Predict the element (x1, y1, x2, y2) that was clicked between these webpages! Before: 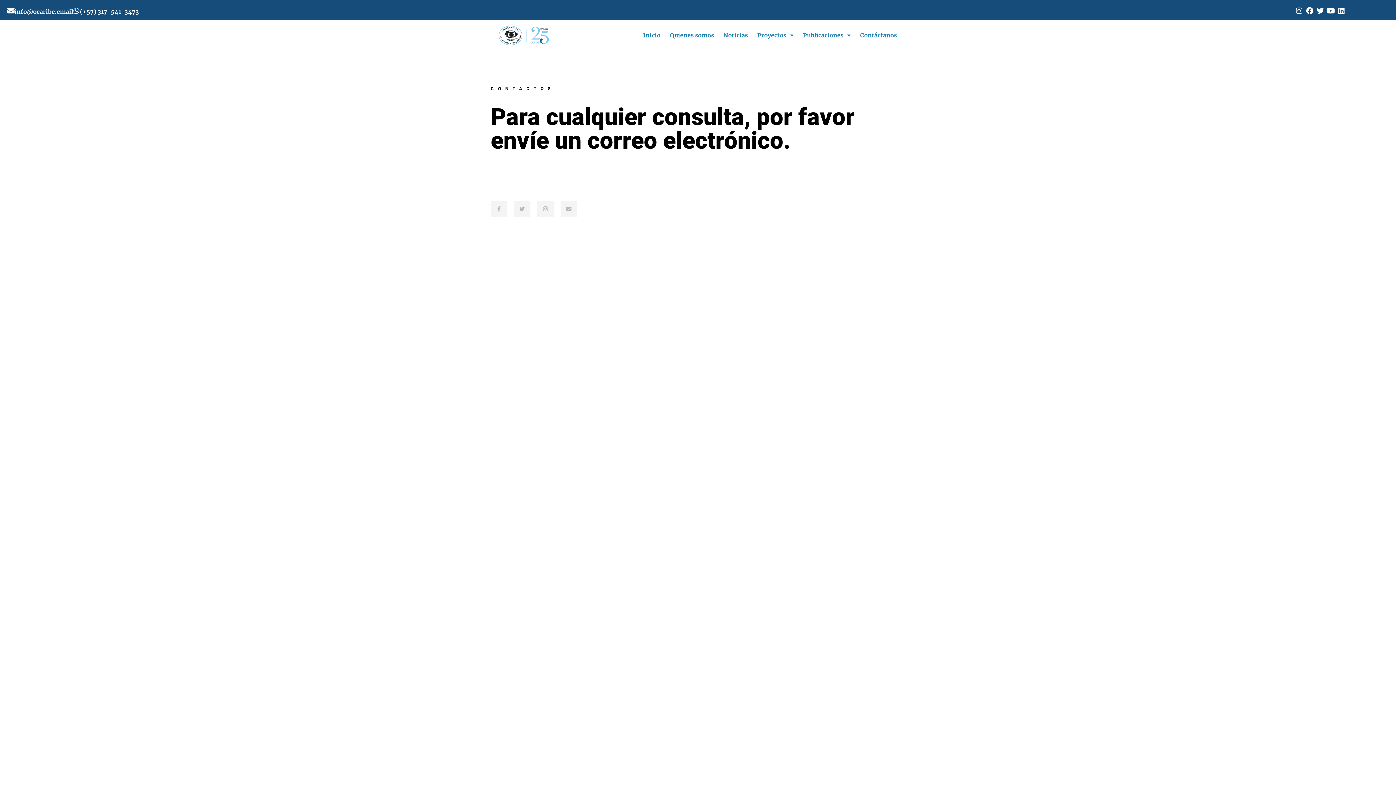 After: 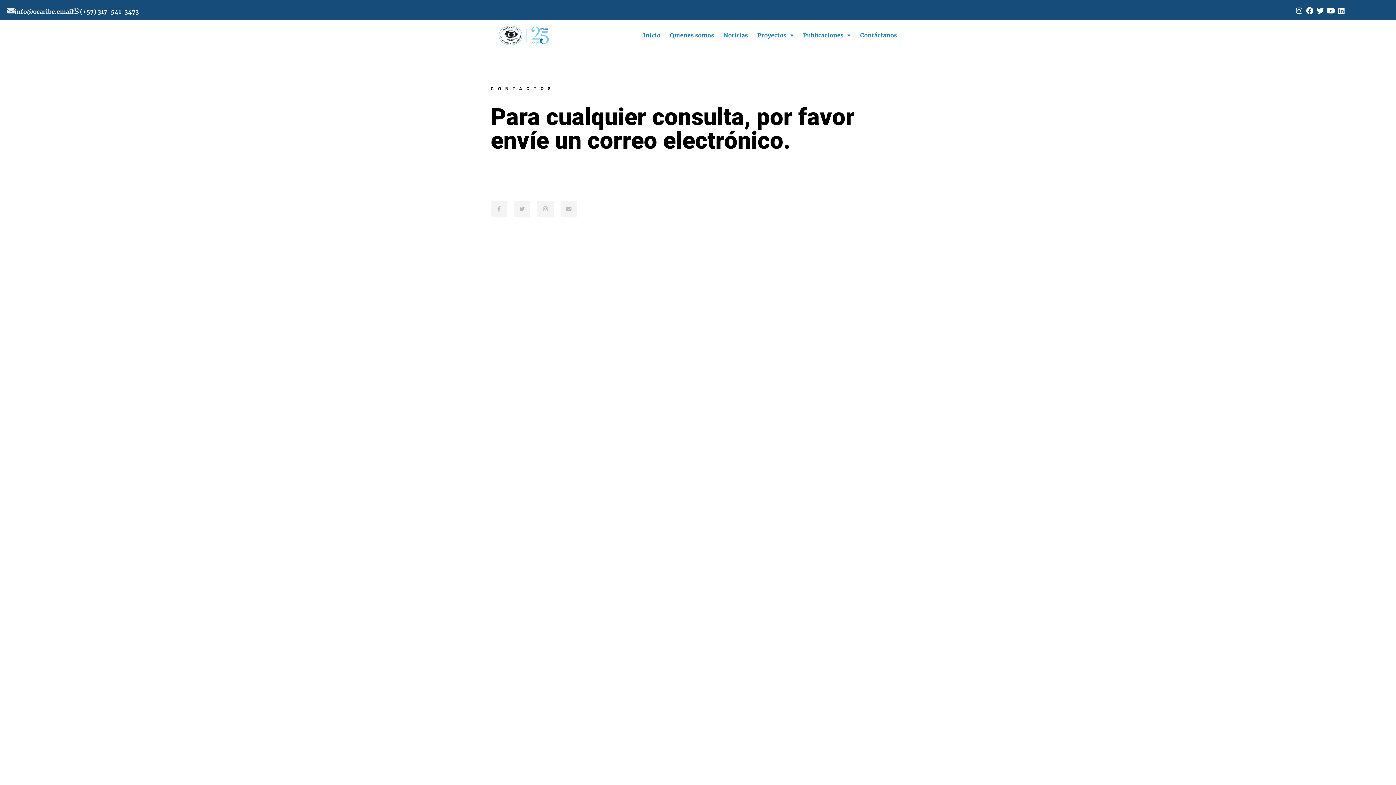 Action: bbox: (7, 7, 14, 14) label: Envelope